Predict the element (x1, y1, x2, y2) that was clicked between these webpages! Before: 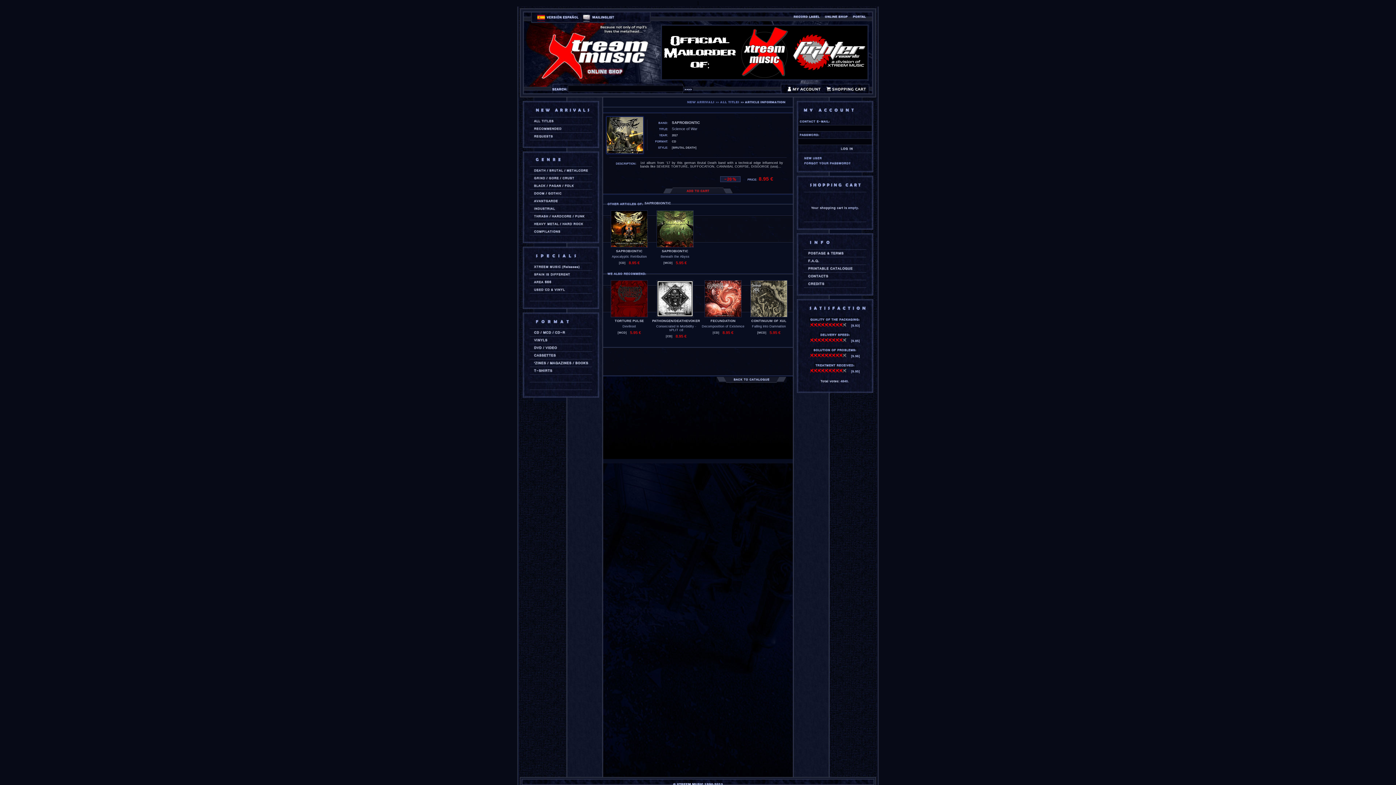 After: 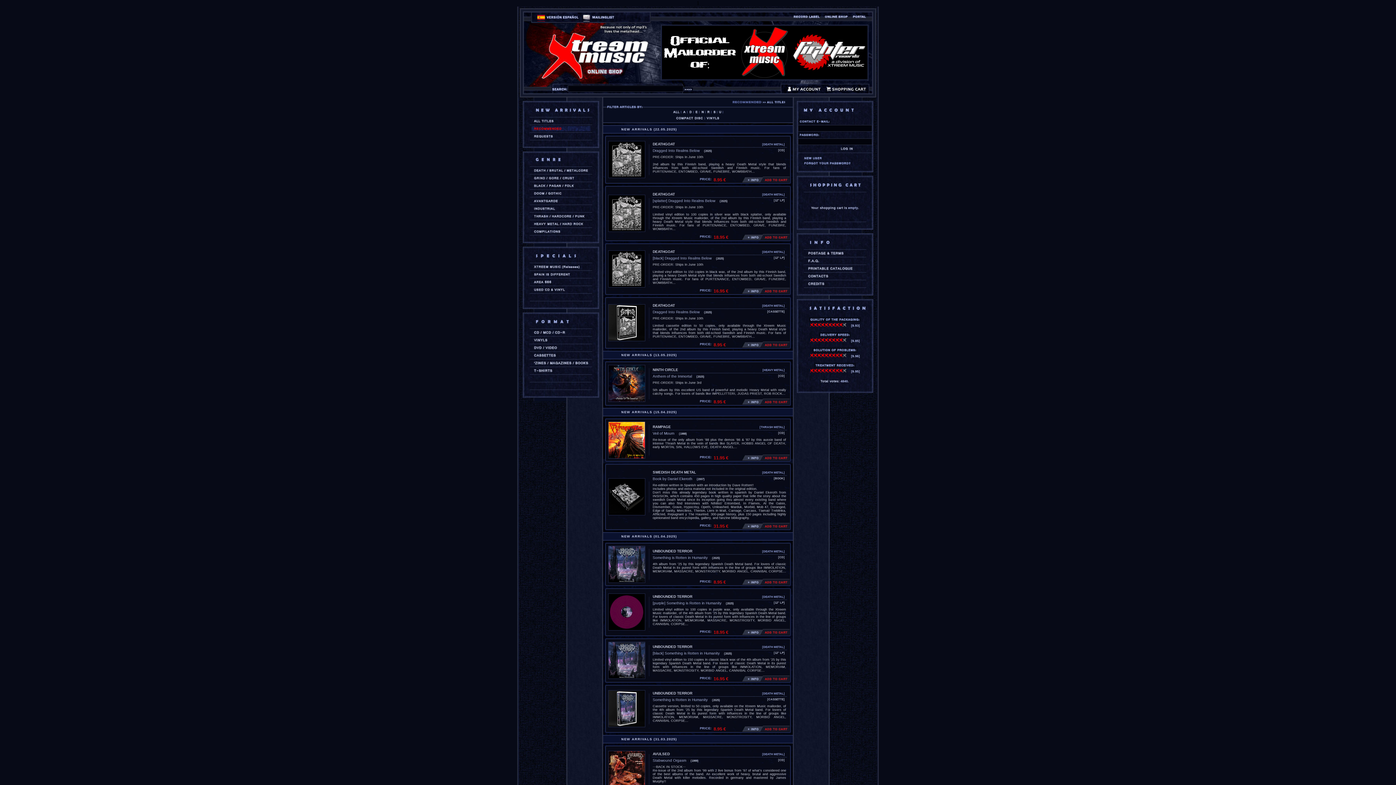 Action: bbox: (531, 126, 590, 131)